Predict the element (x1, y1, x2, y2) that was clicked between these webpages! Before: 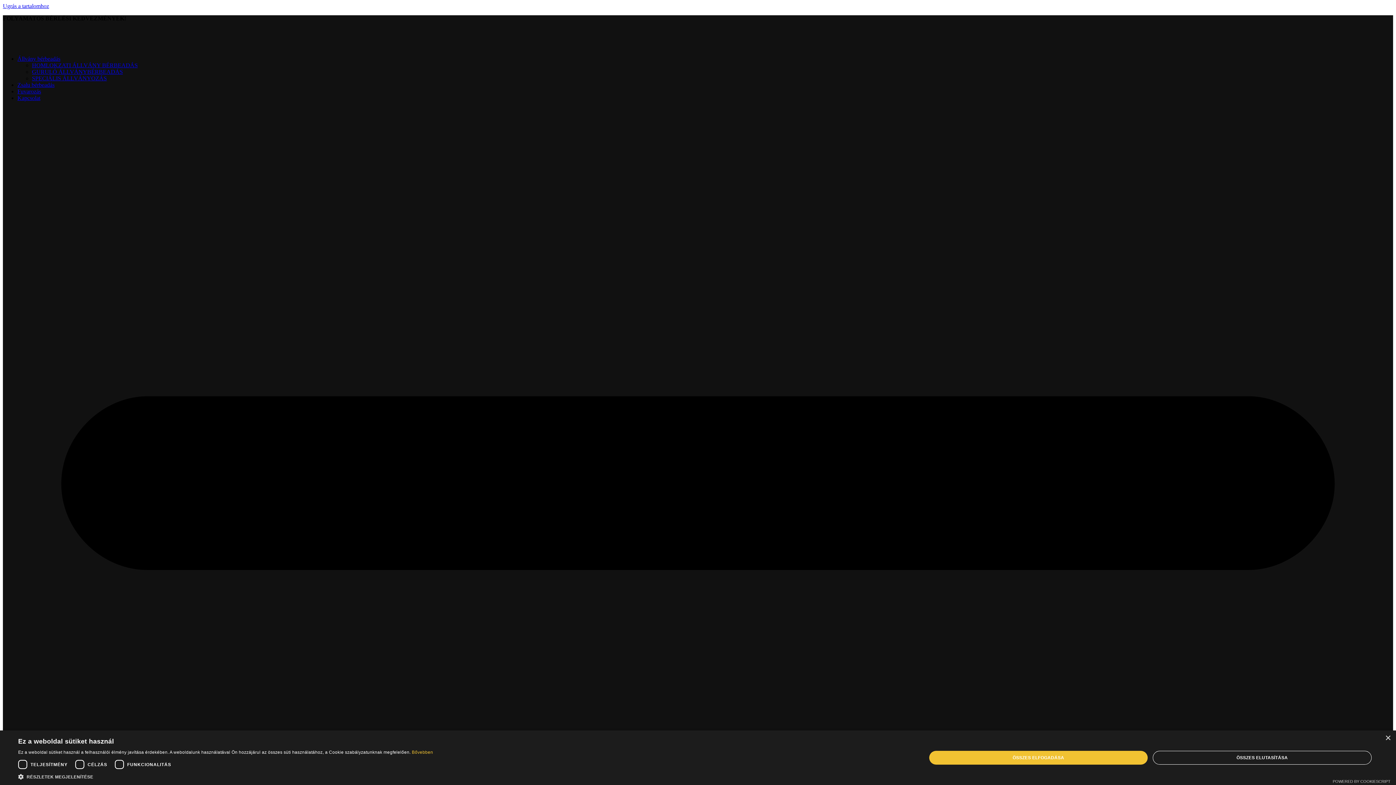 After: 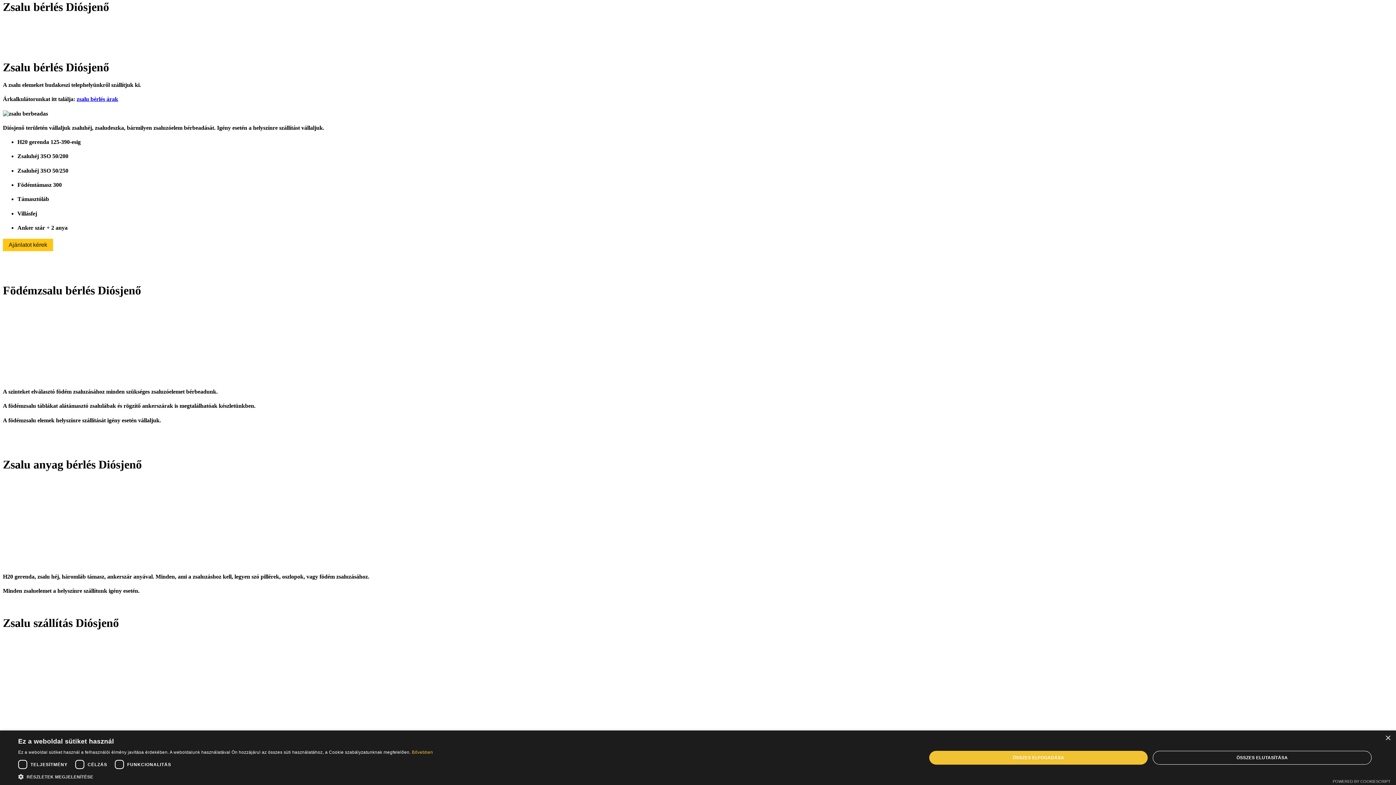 Action: label: Ugrás a tartalomhoz bbox: (2, 2, 49, 9)